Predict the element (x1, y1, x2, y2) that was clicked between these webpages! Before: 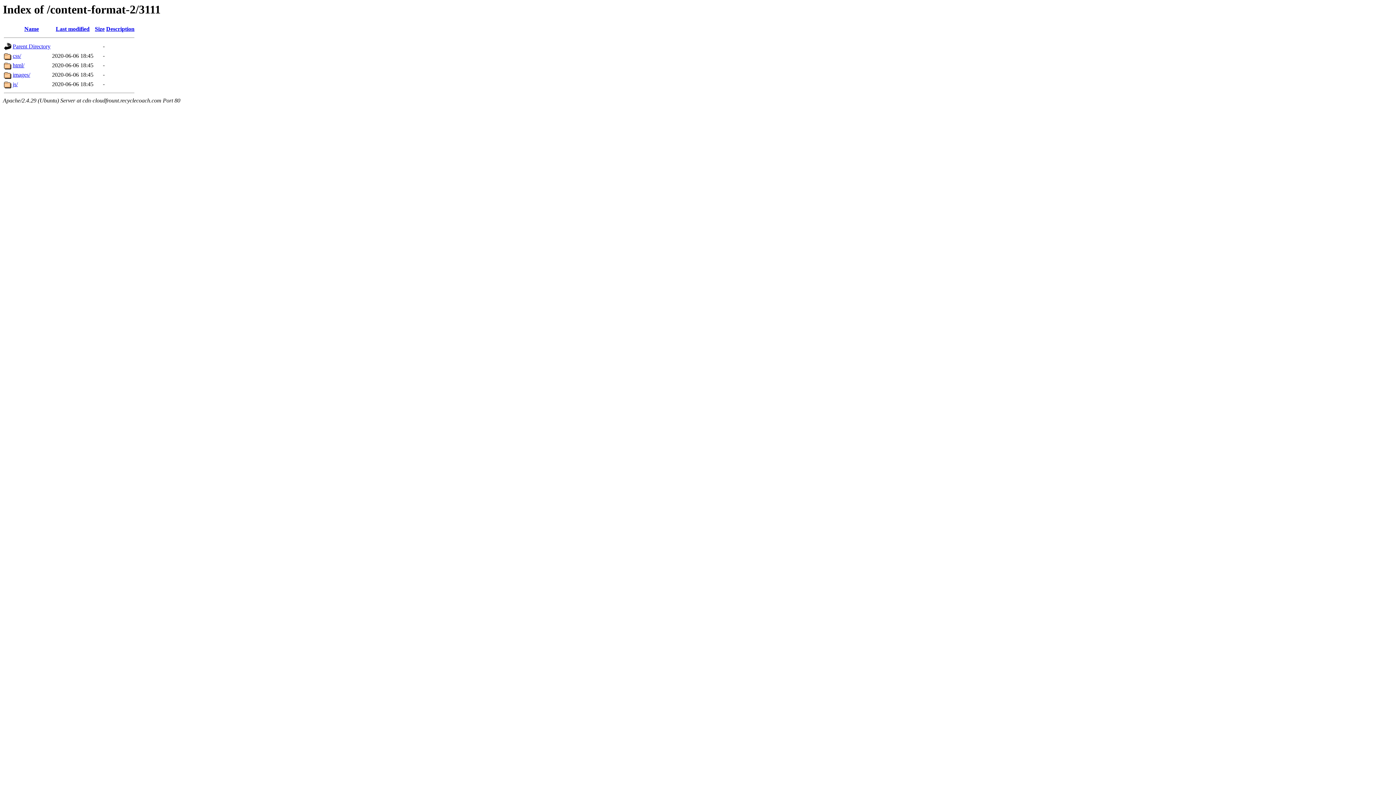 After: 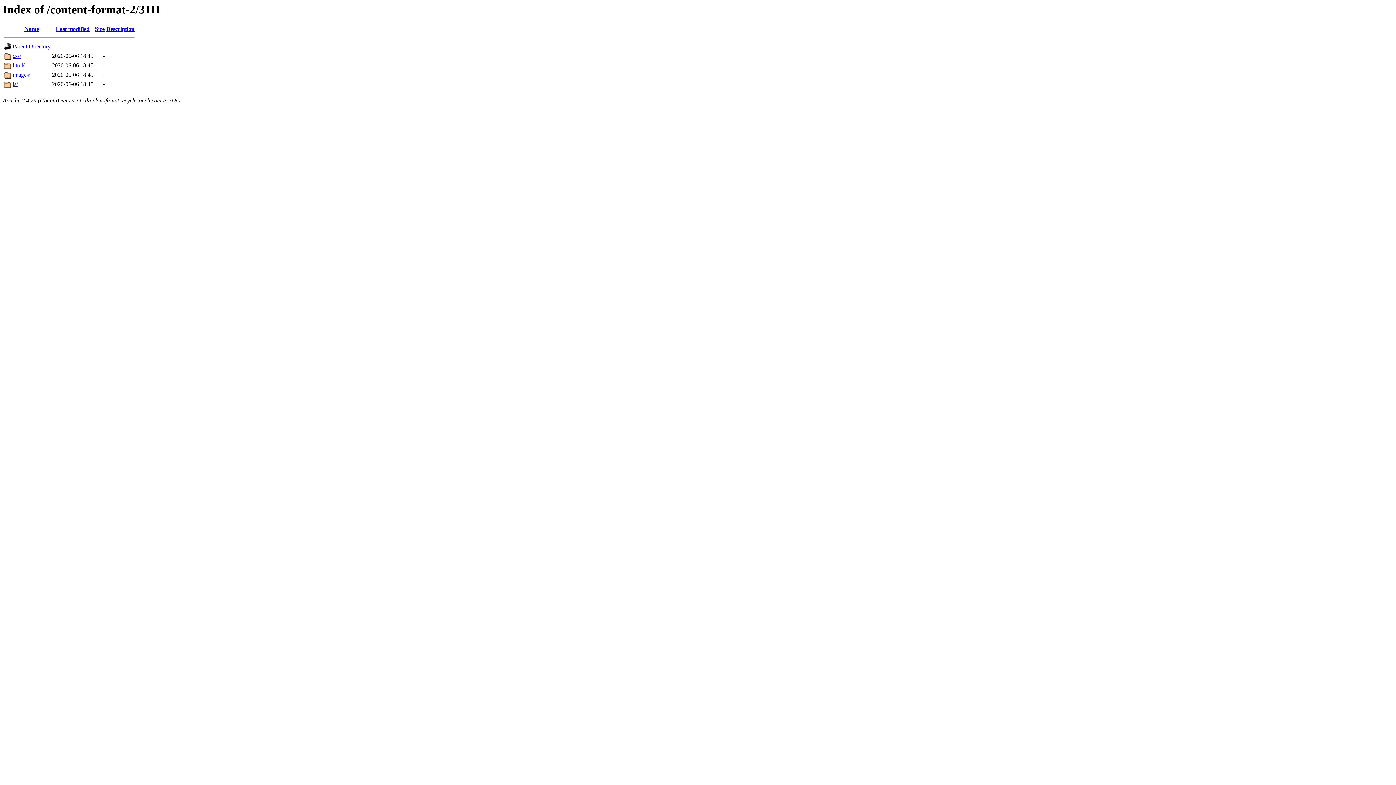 Action: label: Name bbox: (24, 25, 38, 32)